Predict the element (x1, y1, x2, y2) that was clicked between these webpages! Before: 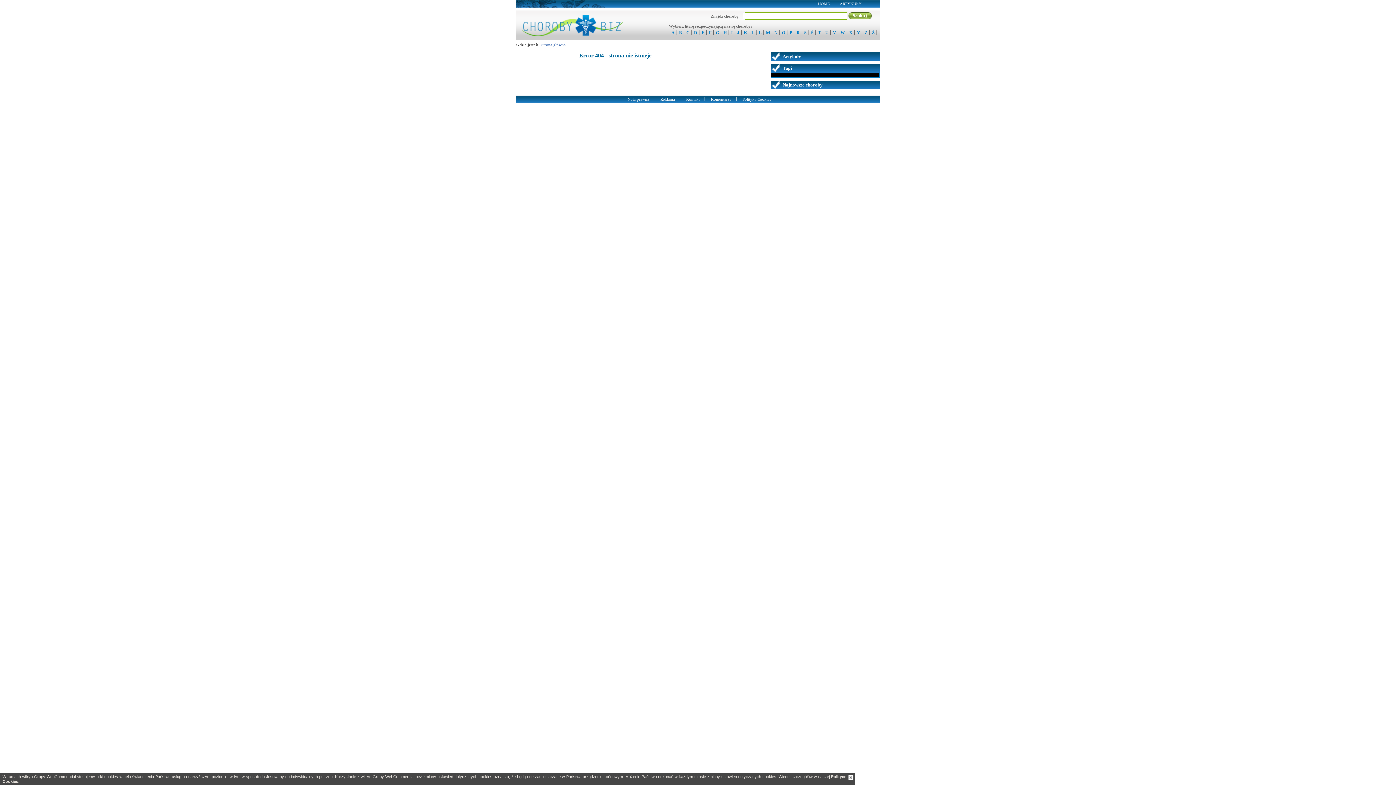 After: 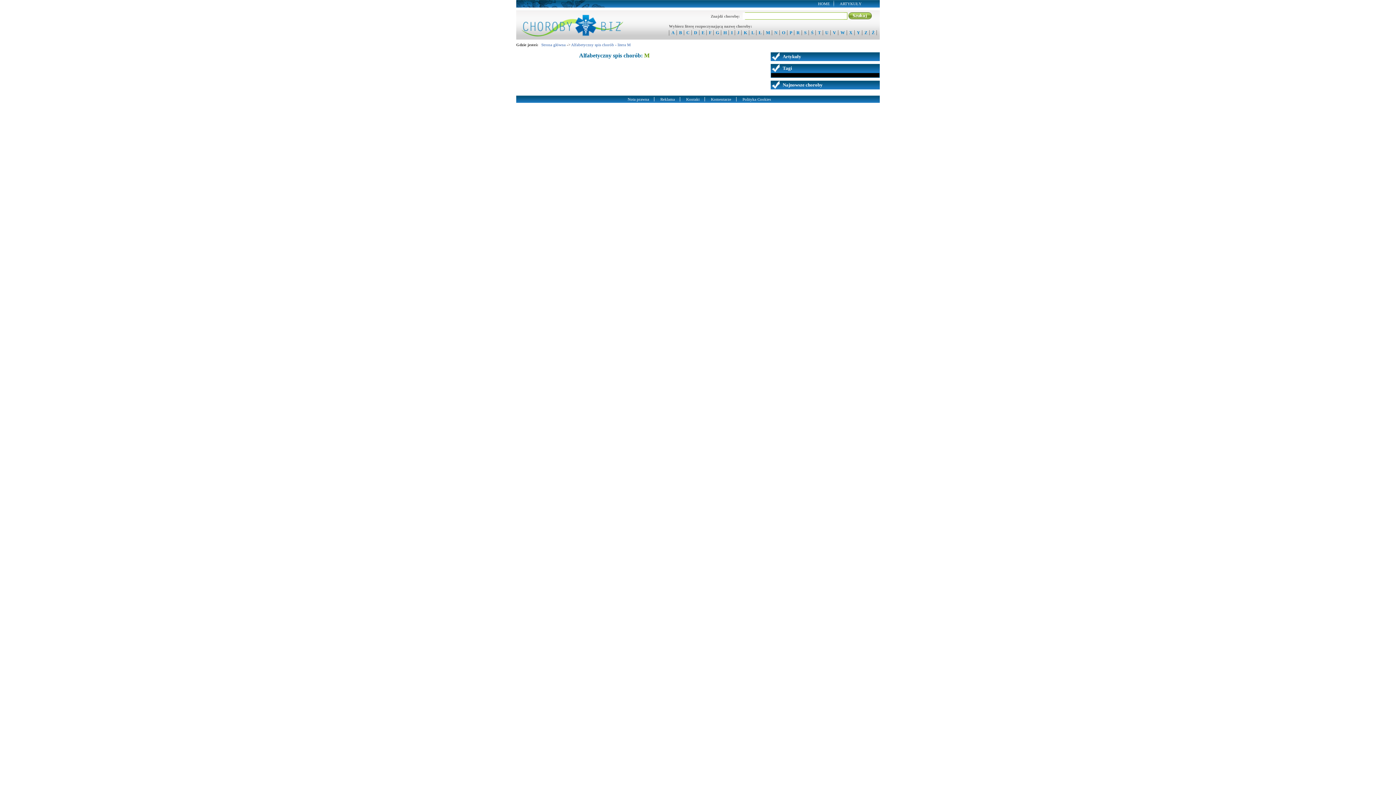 Action: bbox: (764, 30, 772, 35) label: M